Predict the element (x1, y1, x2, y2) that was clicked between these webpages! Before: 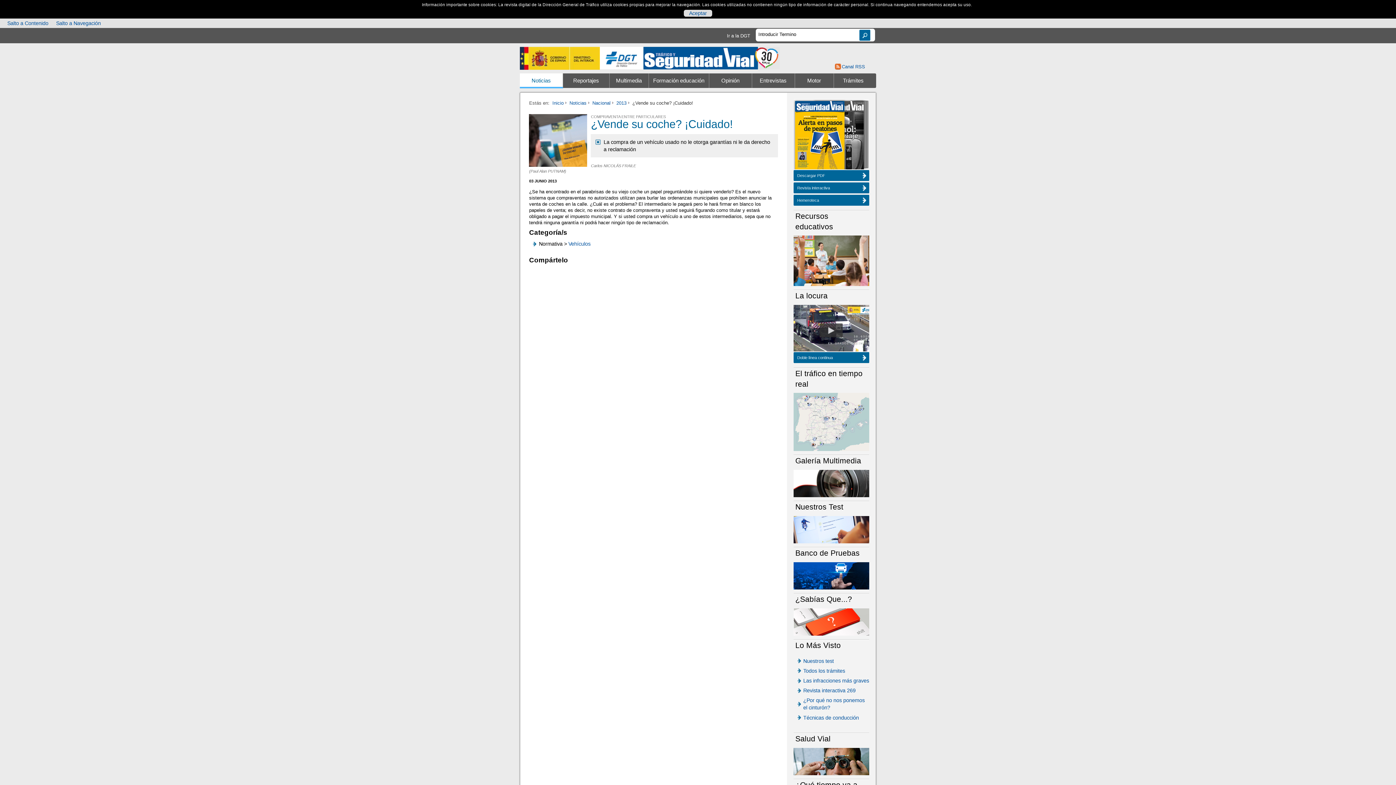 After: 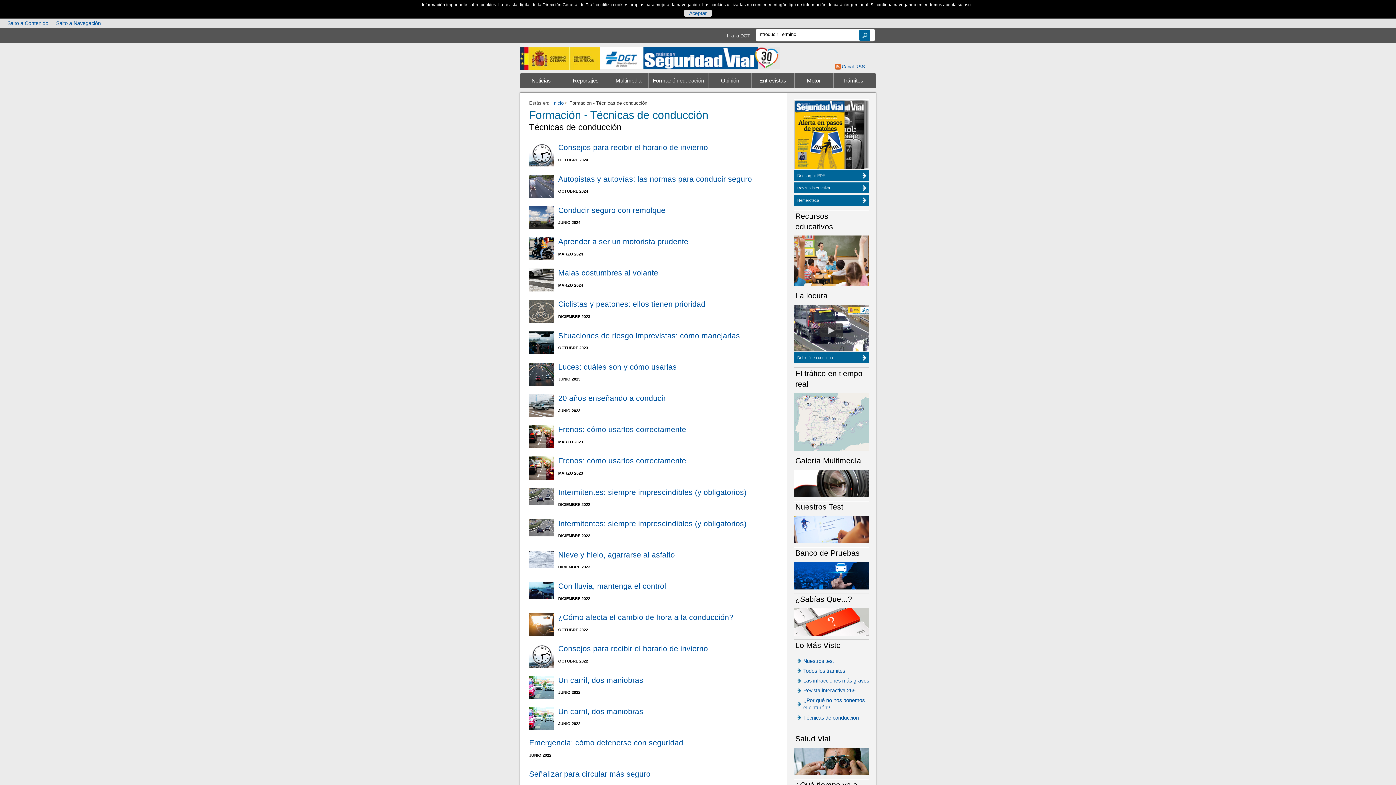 Action: label: Técnicas de conducción bbox: (803, 715, 859, 720)